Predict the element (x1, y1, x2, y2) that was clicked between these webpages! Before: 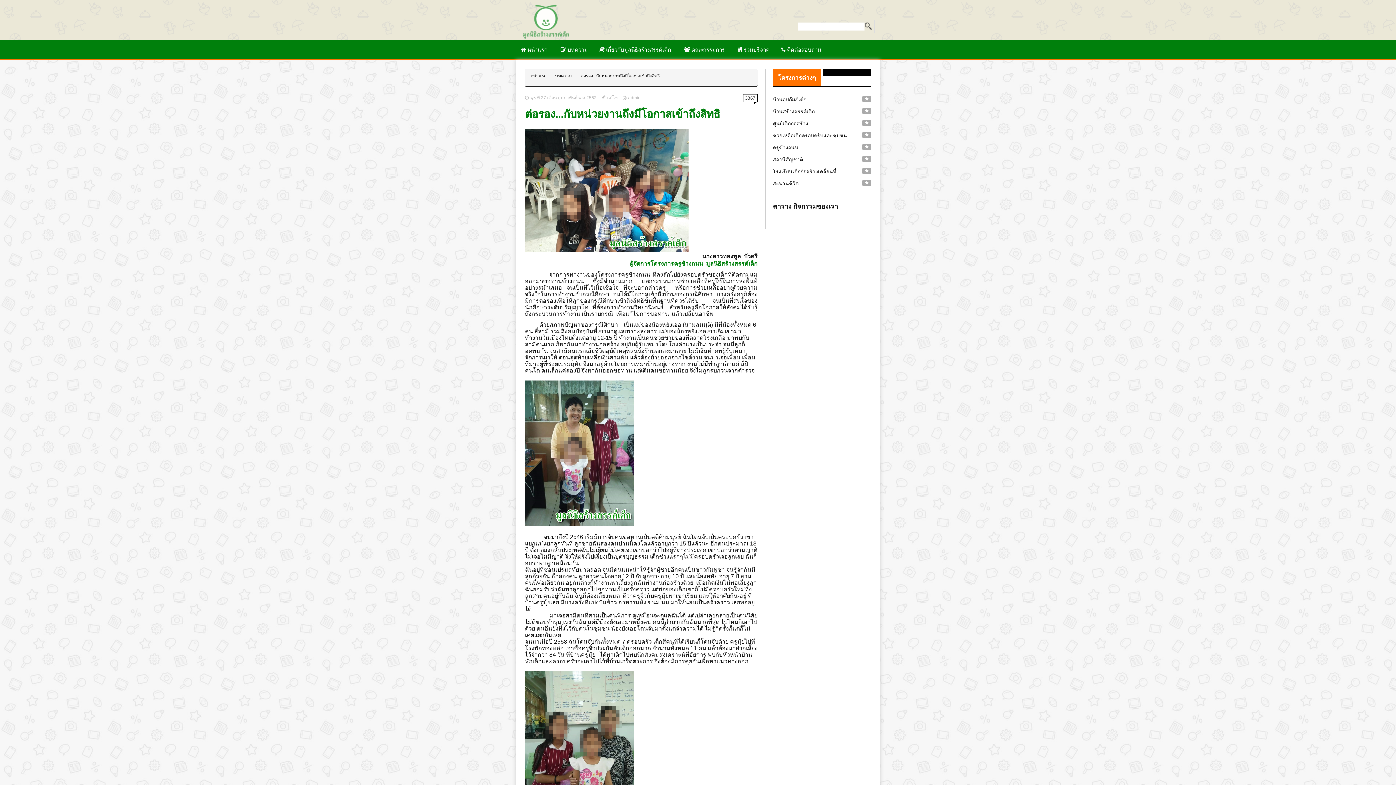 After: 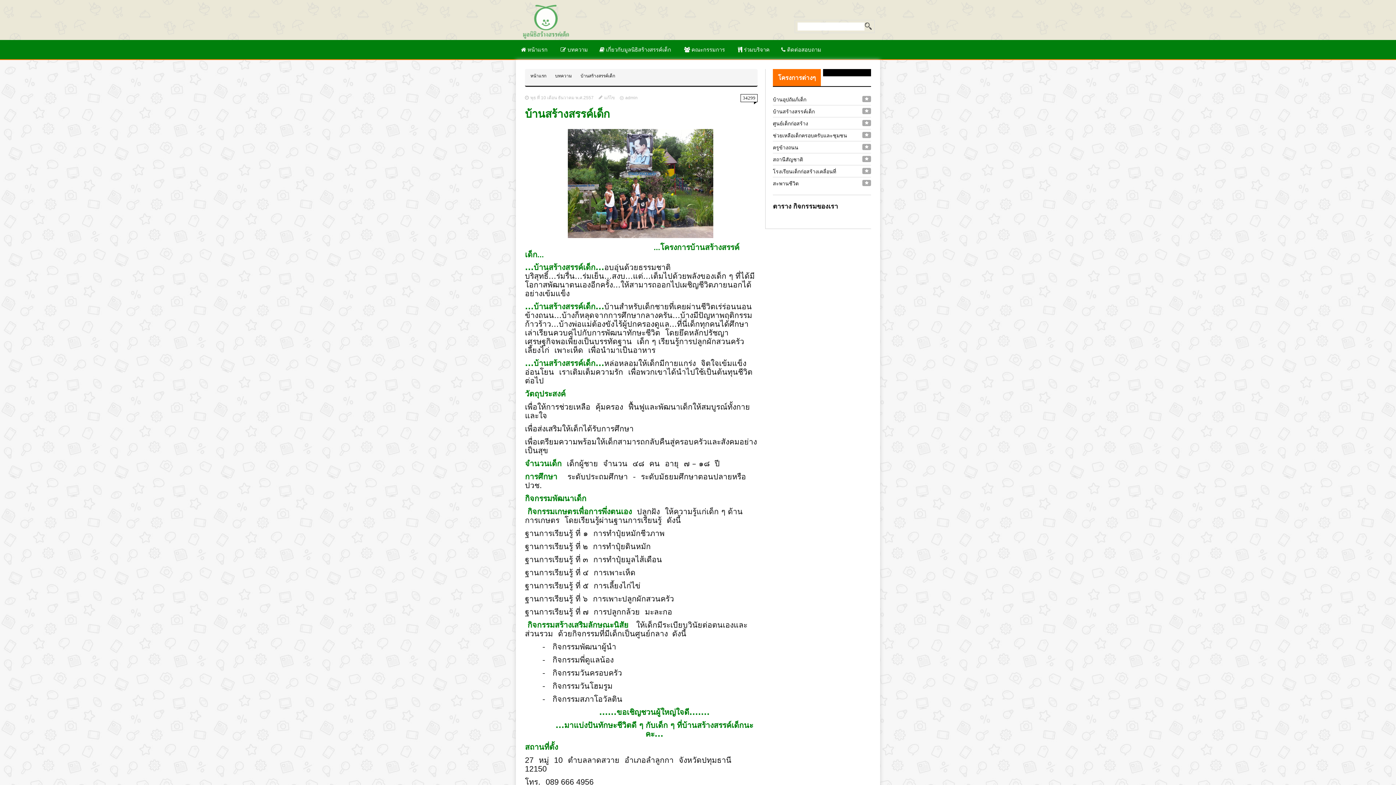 Action: bbox: (773, 108, 814, 114) label: บ้านสร้างสรรค์เด็ก